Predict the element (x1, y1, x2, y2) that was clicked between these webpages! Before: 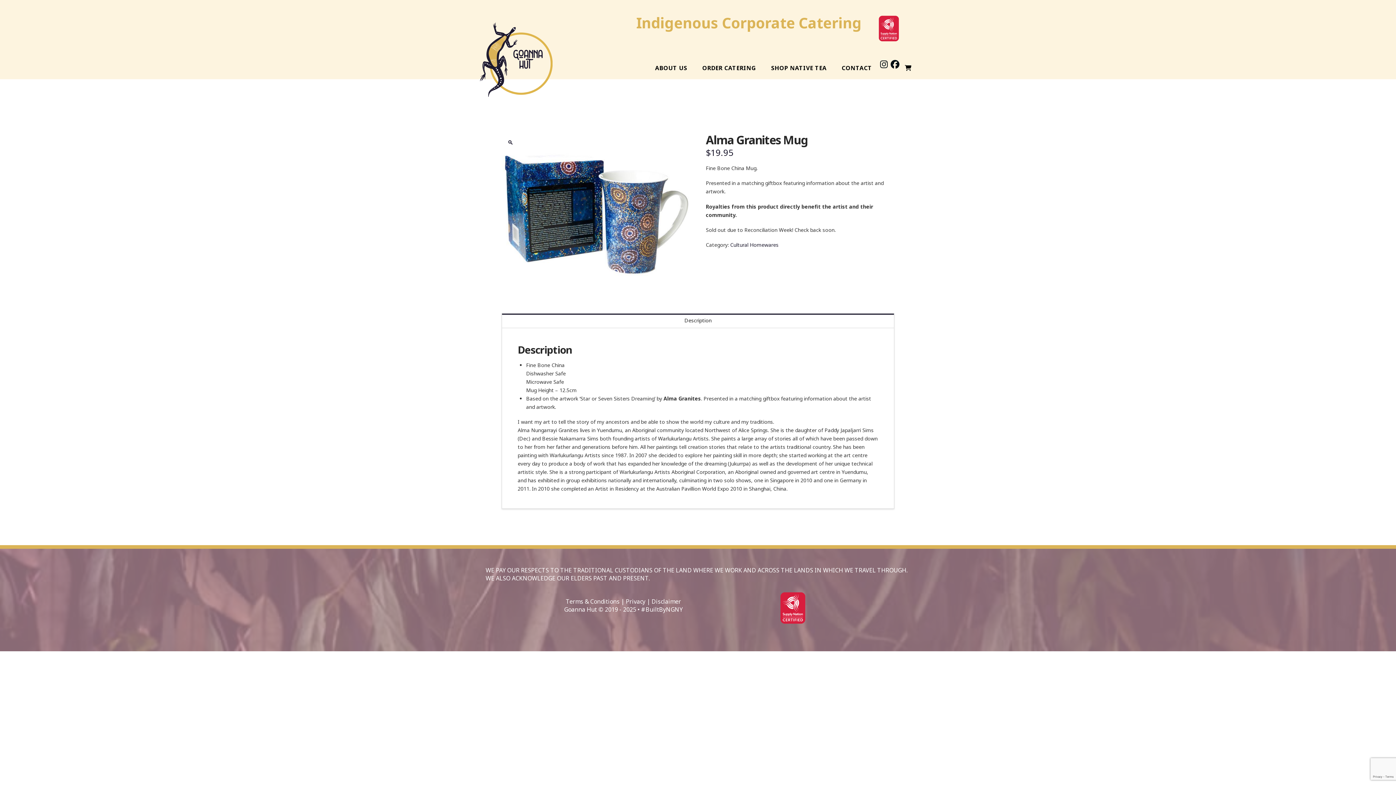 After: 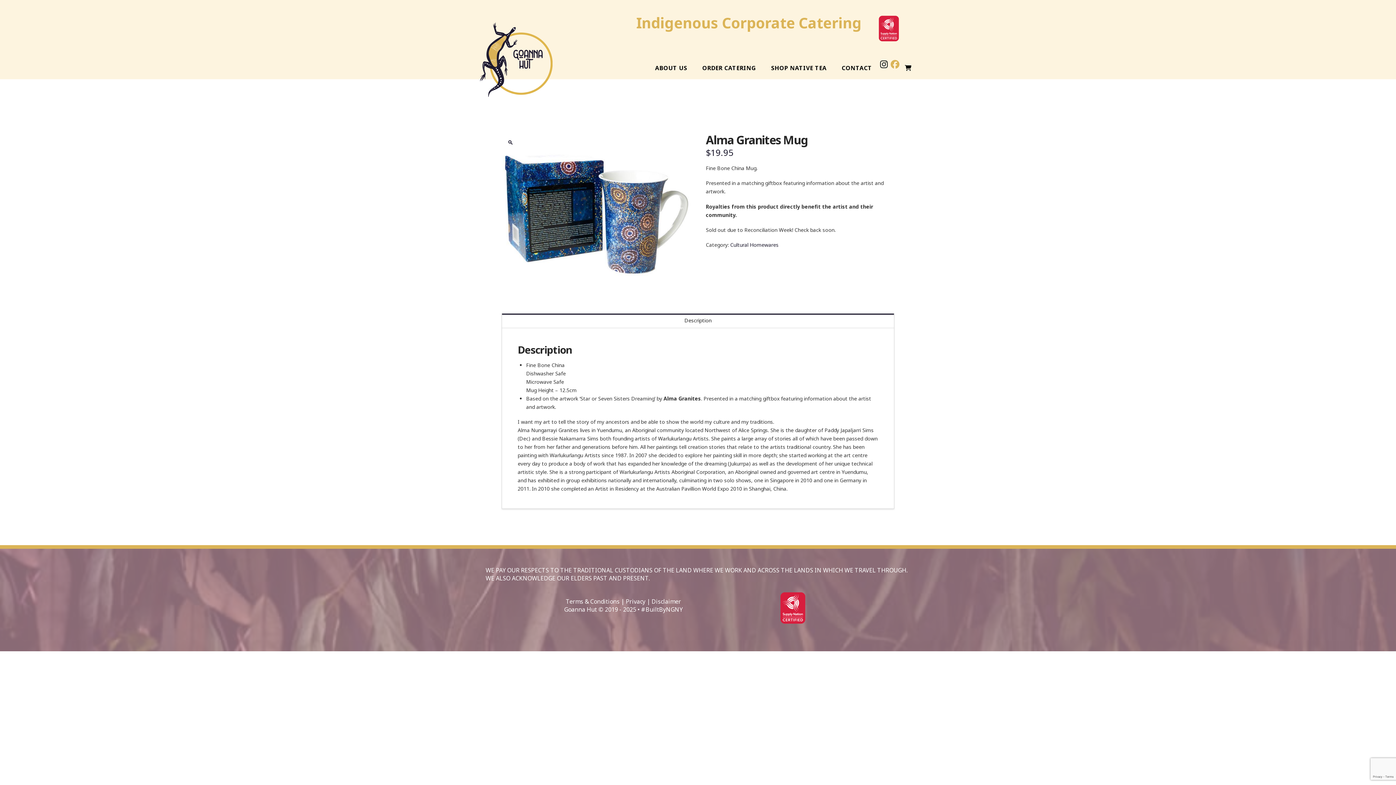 Action: bbox: (890, 61, 900, 69)